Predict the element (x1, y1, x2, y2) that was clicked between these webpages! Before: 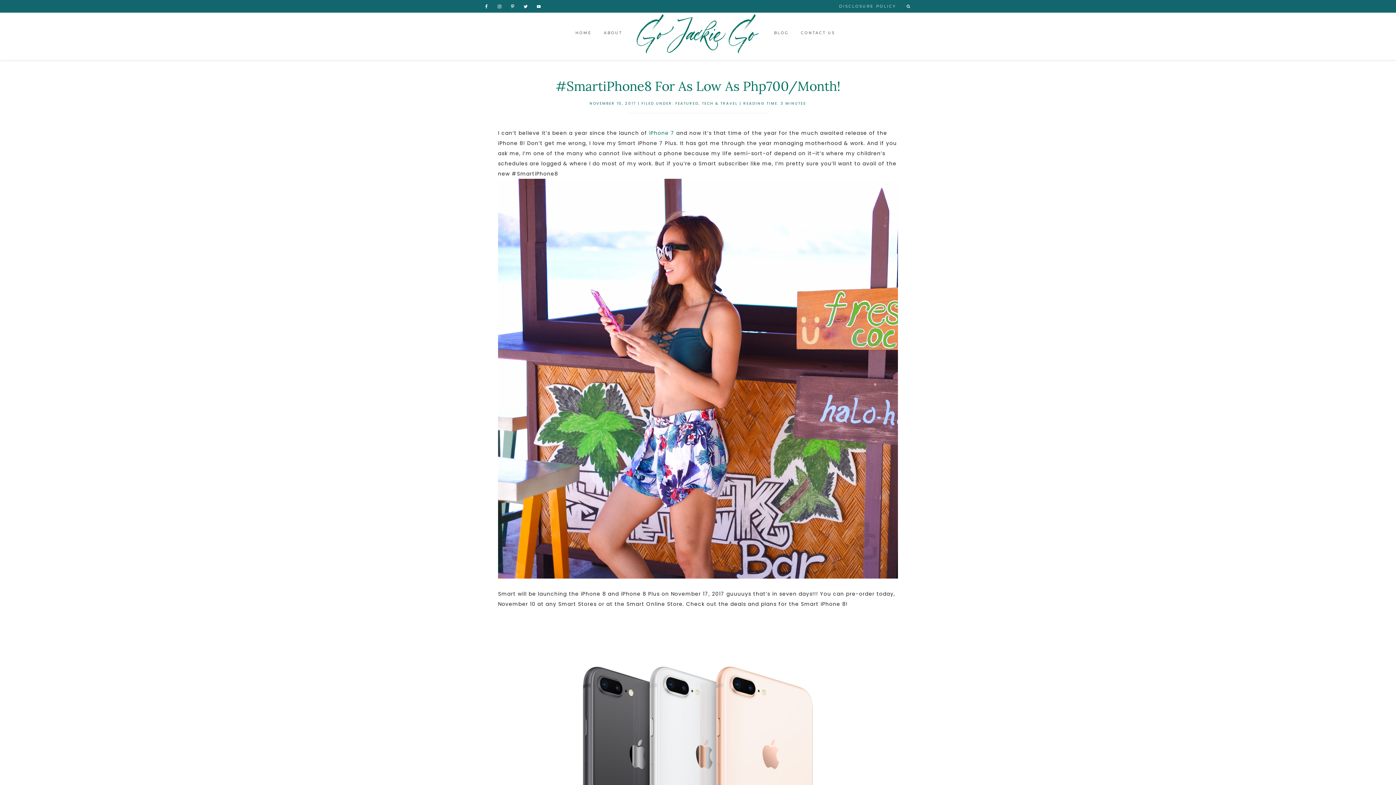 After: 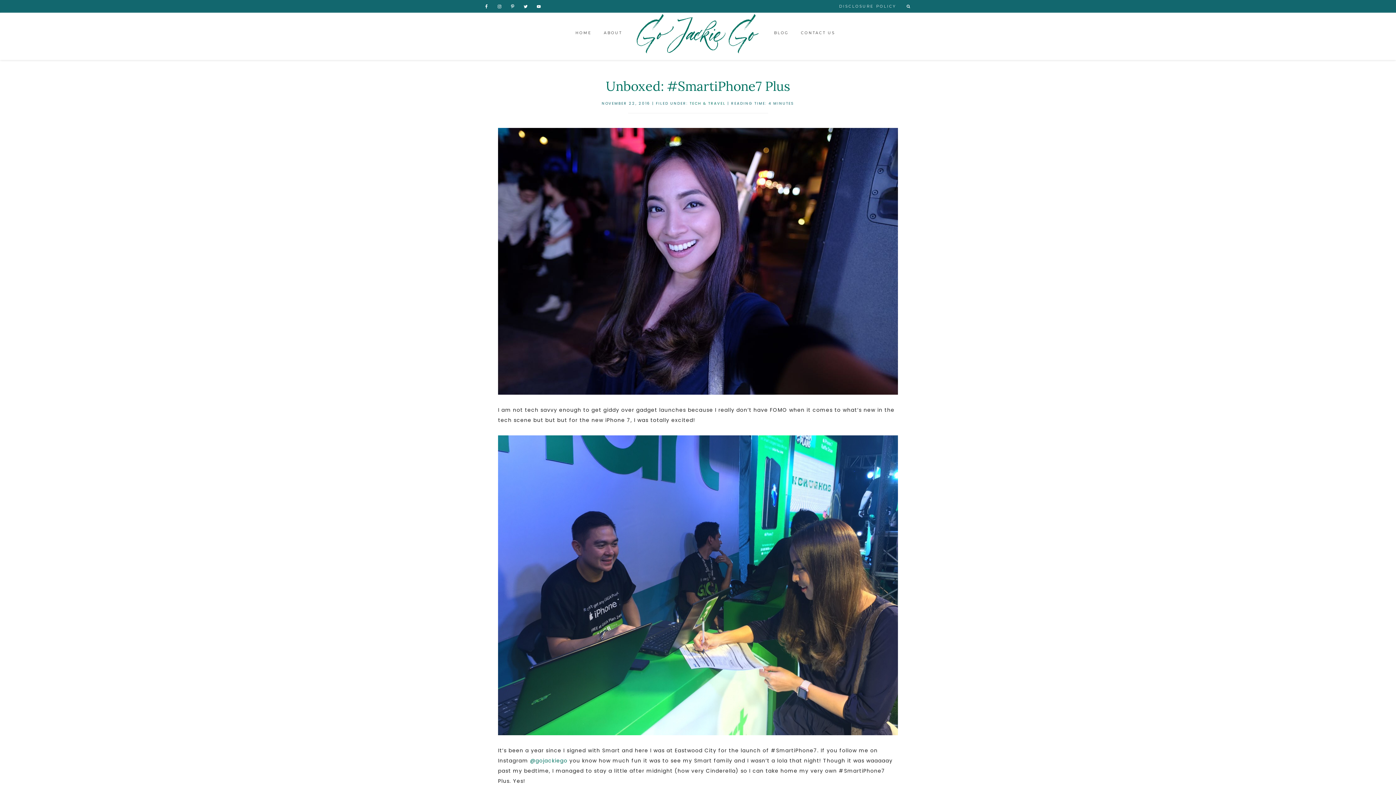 Action: bbox: (649, 129, 674, 136) label: iPhone 7